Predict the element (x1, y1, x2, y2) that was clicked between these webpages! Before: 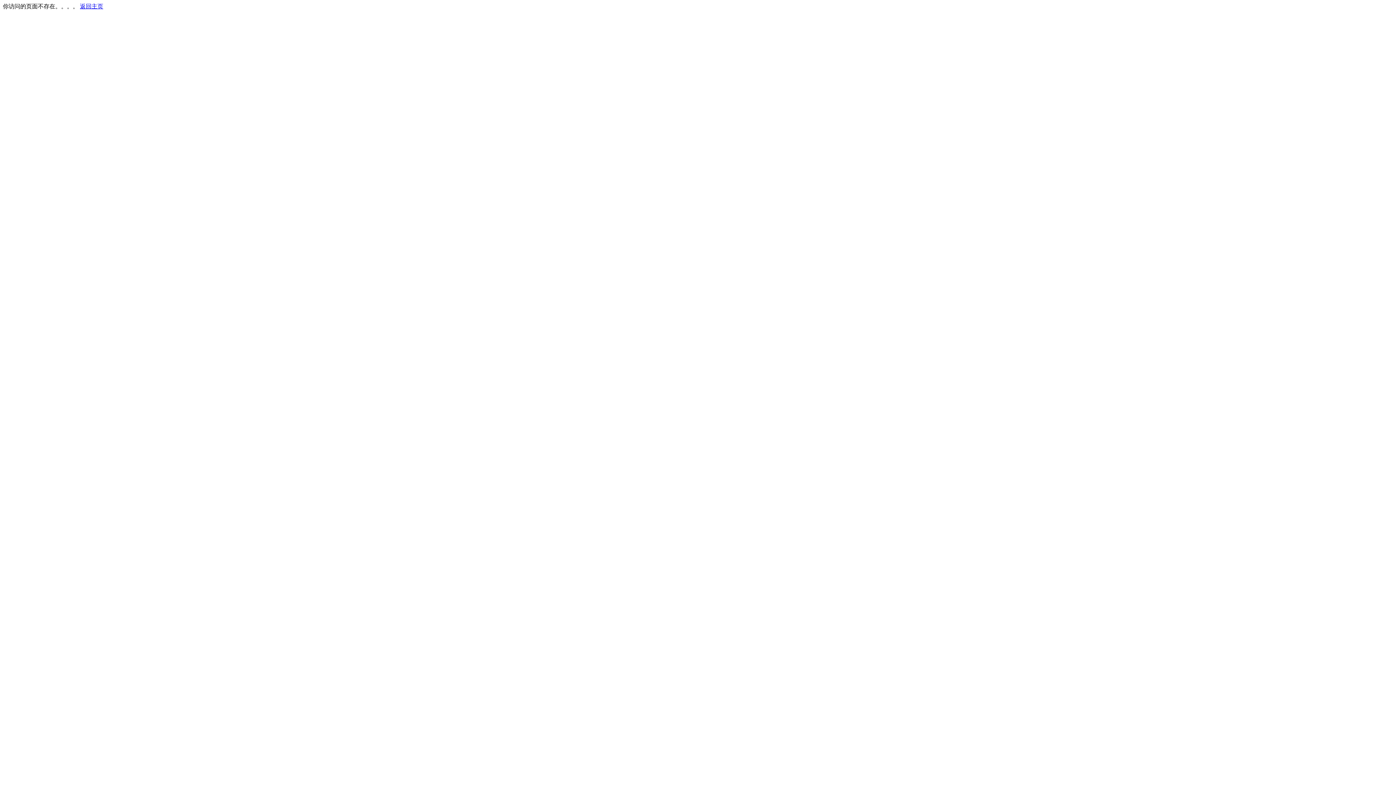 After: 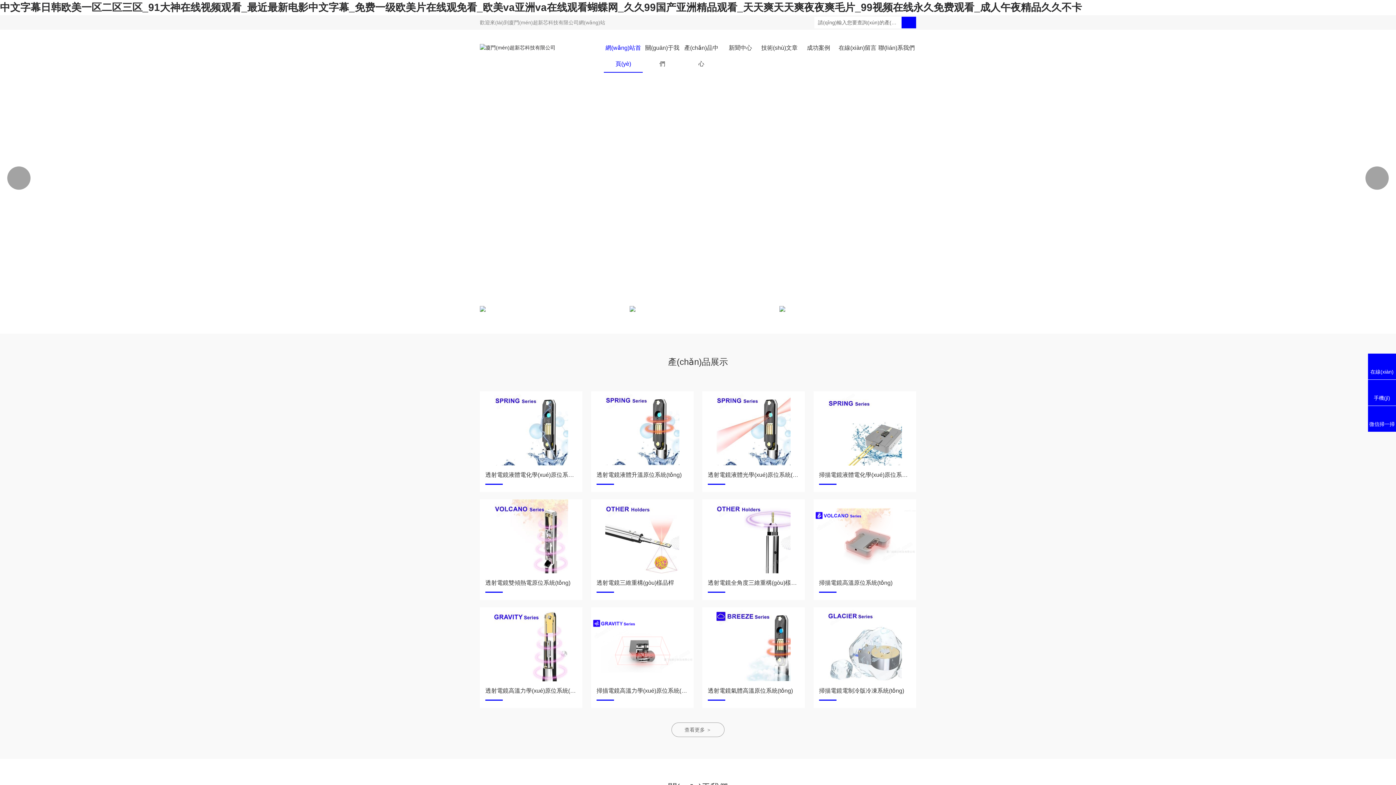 Action: label: 返回主页 bbox: (80, 3, 103, 9)